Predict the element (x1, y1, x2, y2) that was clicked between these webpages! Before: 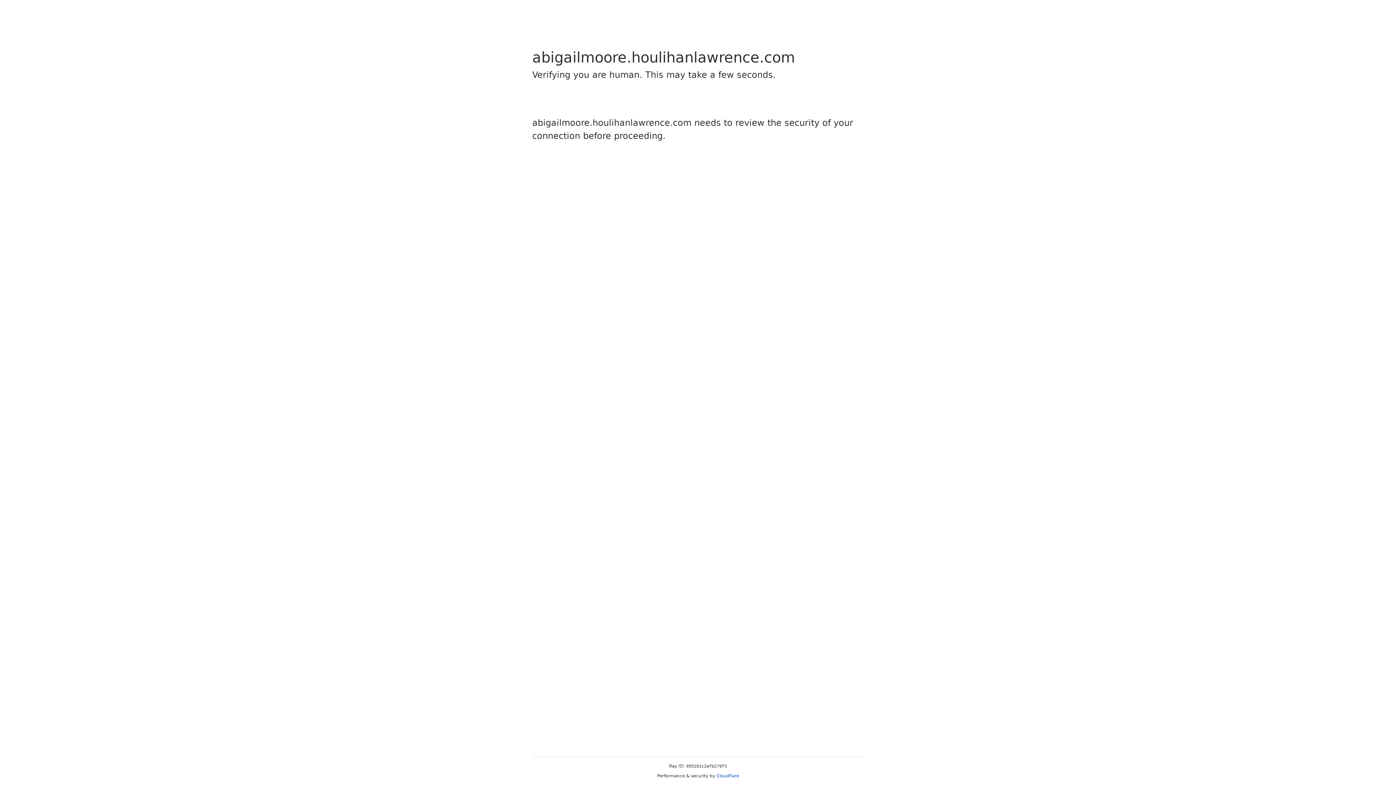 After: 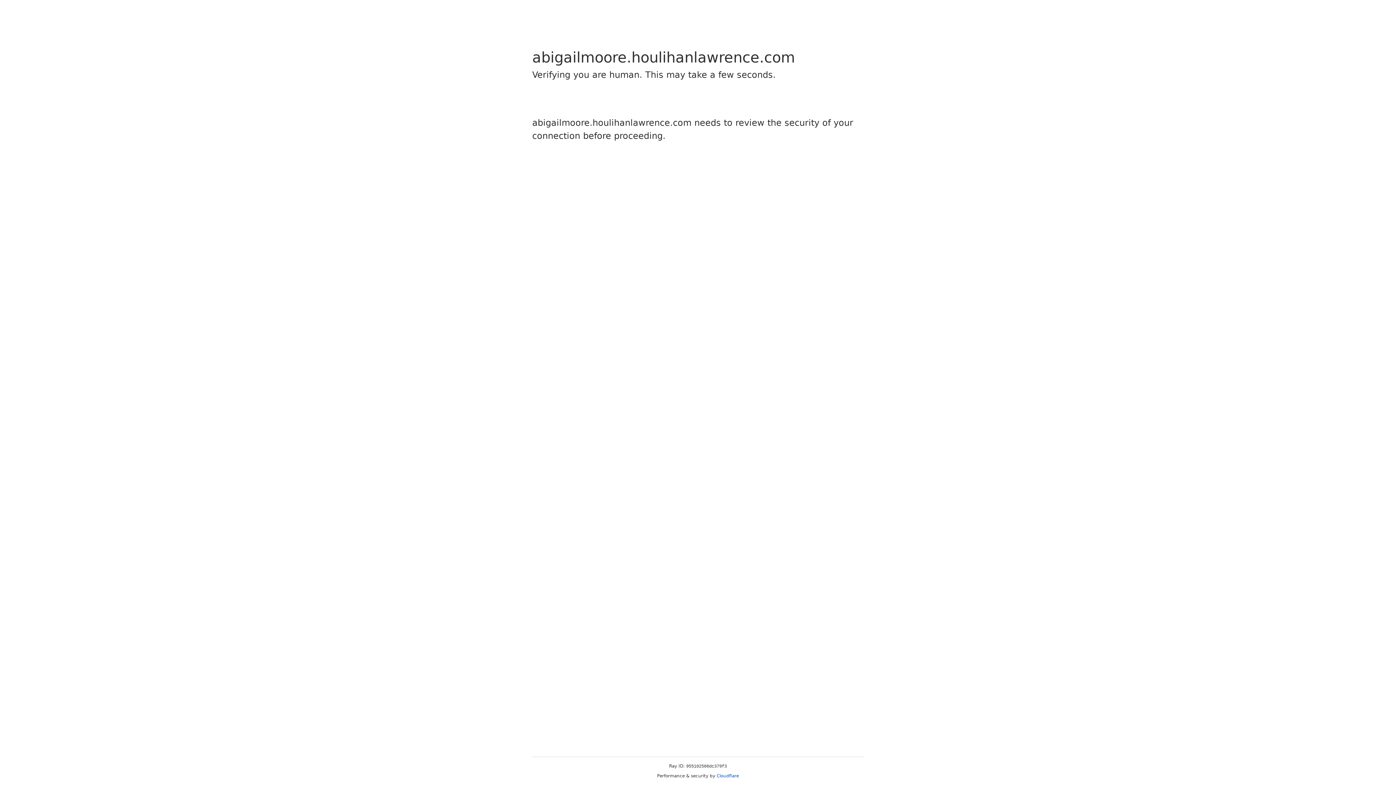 Action: label: Cloudflare bbox: (716, 773, 739, 778)